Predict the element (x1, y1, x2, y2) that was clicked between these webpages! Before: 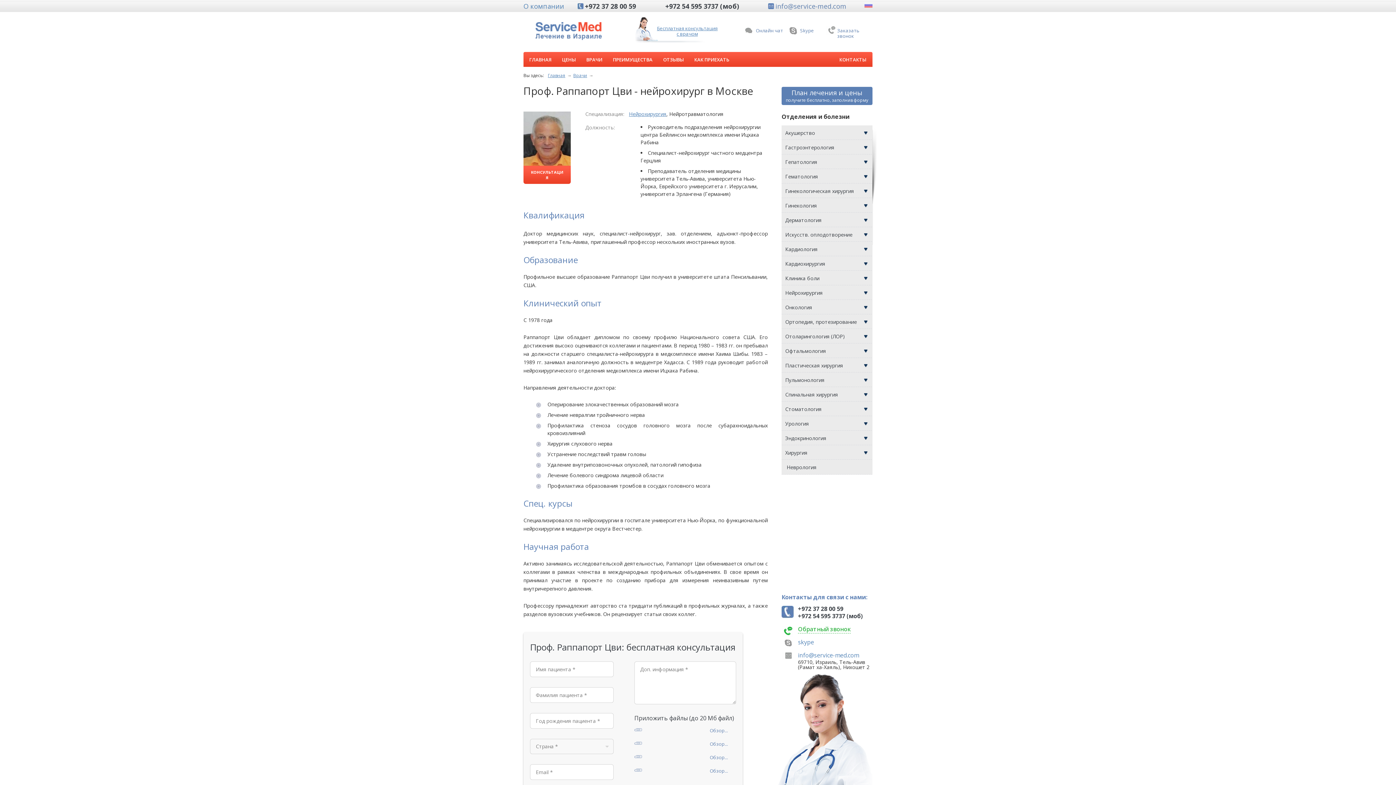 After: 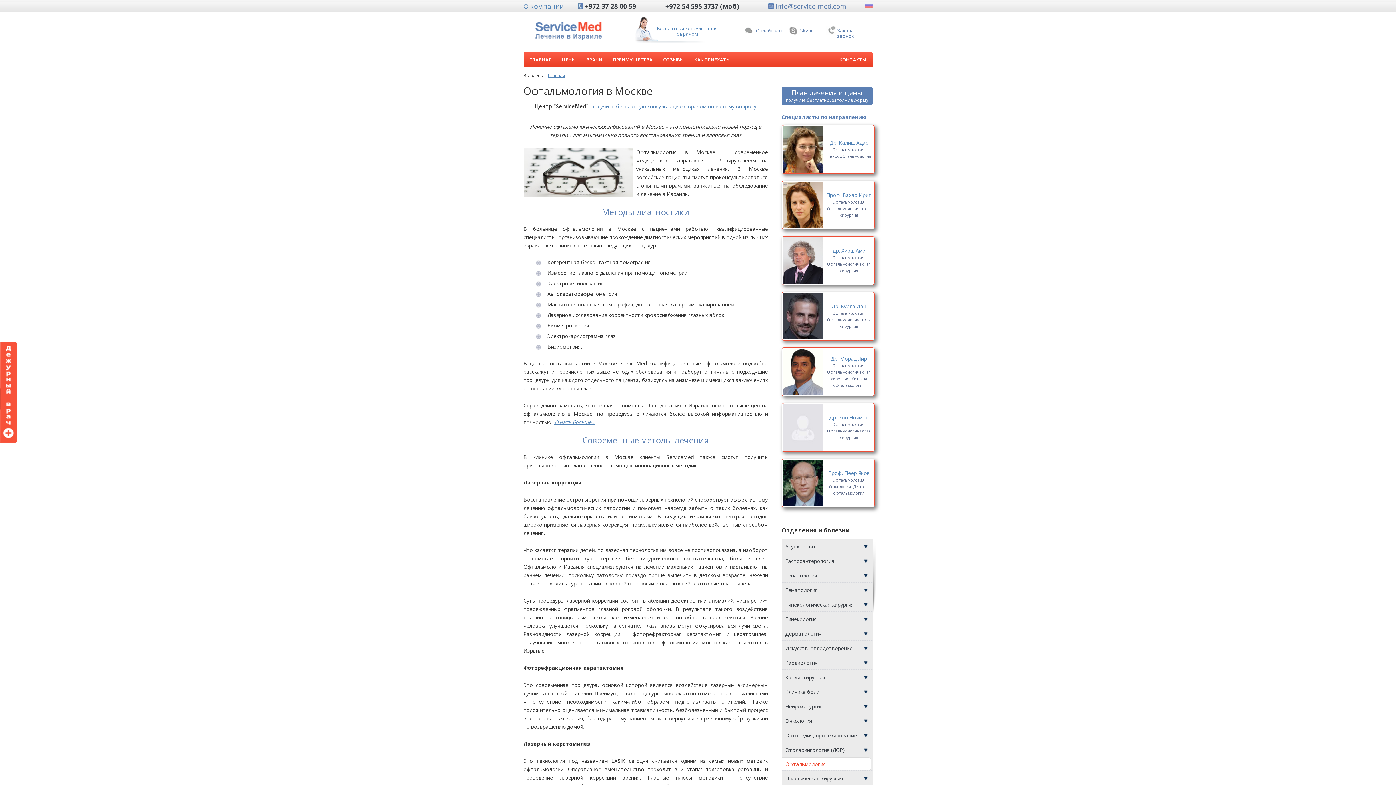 Action: label: Офтальмология bbox: (785, 347, 826, 354)